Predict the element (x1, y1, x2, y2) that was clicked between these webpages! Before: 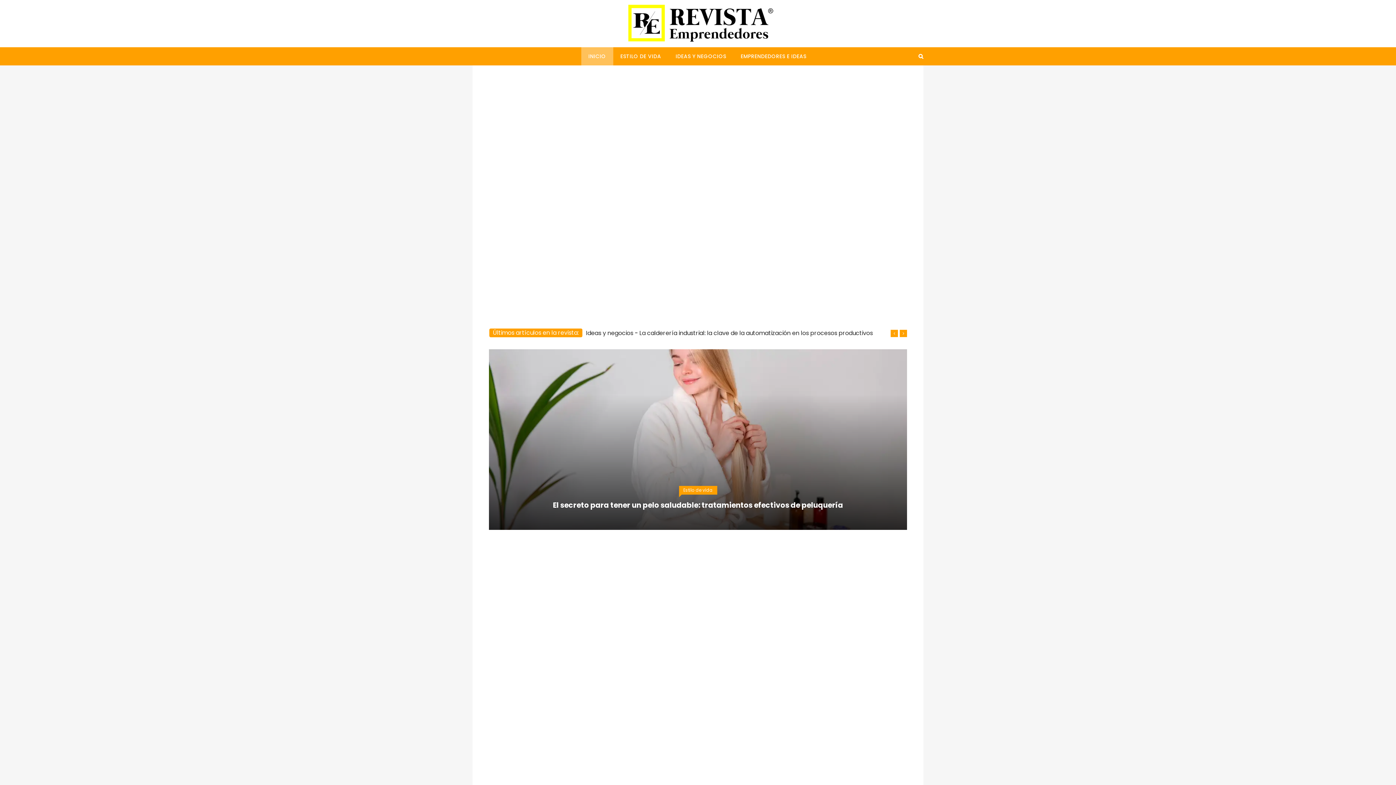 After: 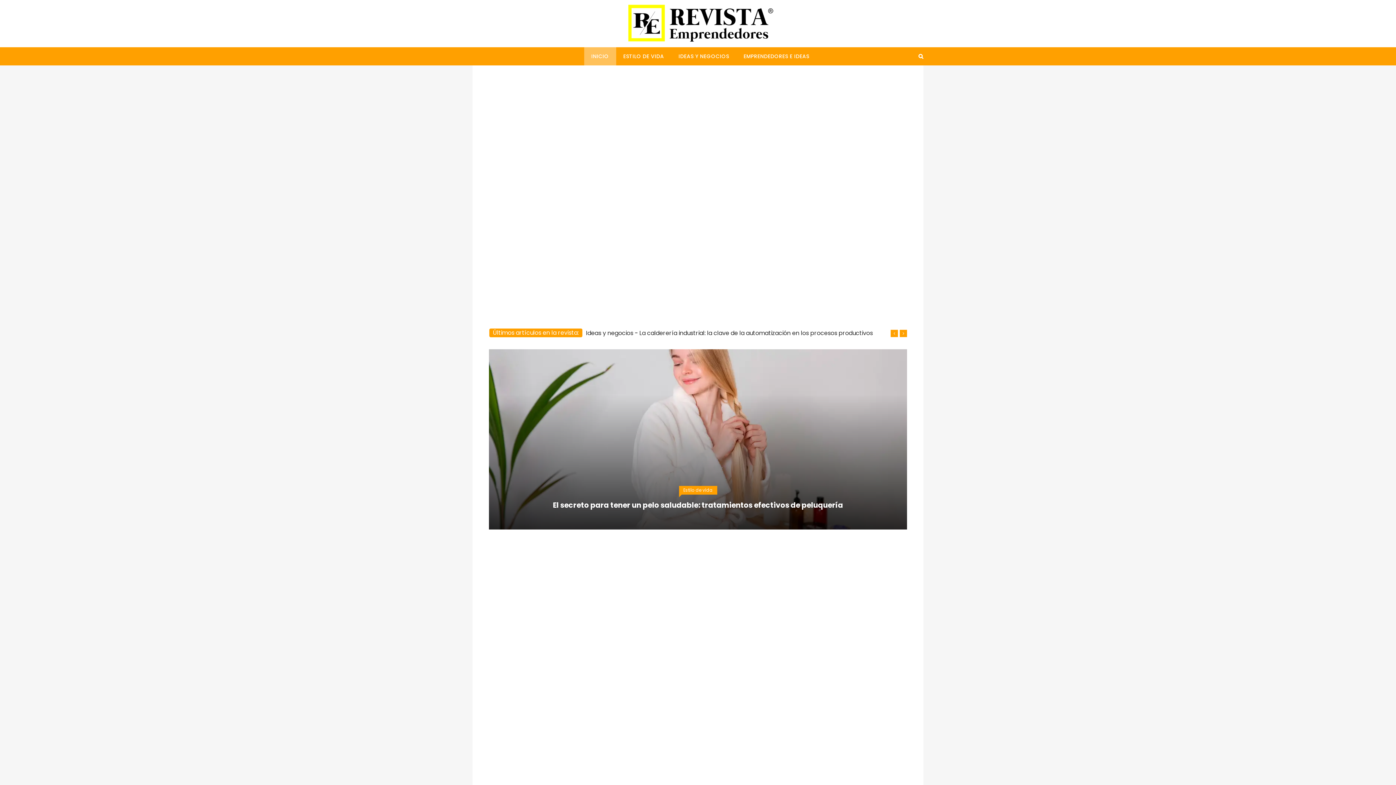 Action: label: INICIO bbox: (581, 47, 613, 65)